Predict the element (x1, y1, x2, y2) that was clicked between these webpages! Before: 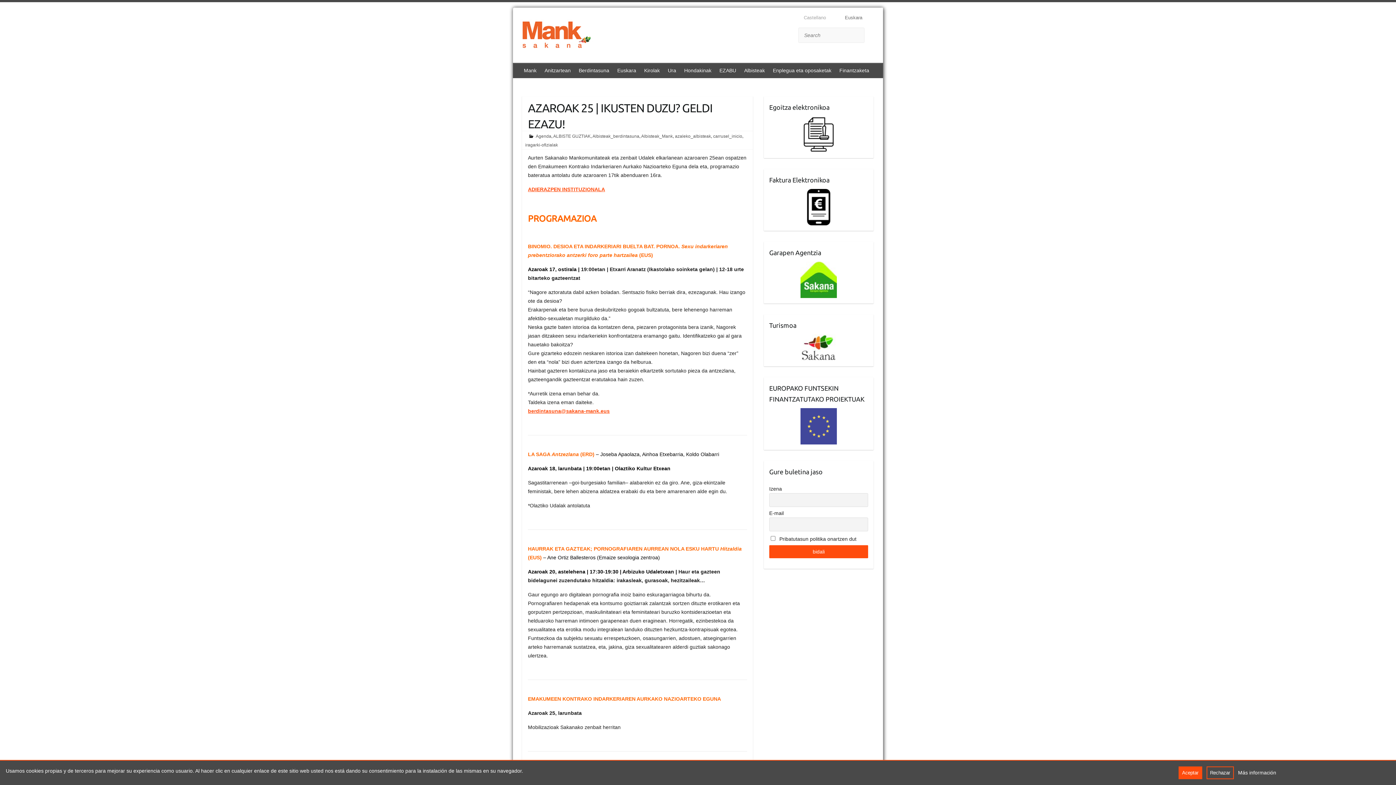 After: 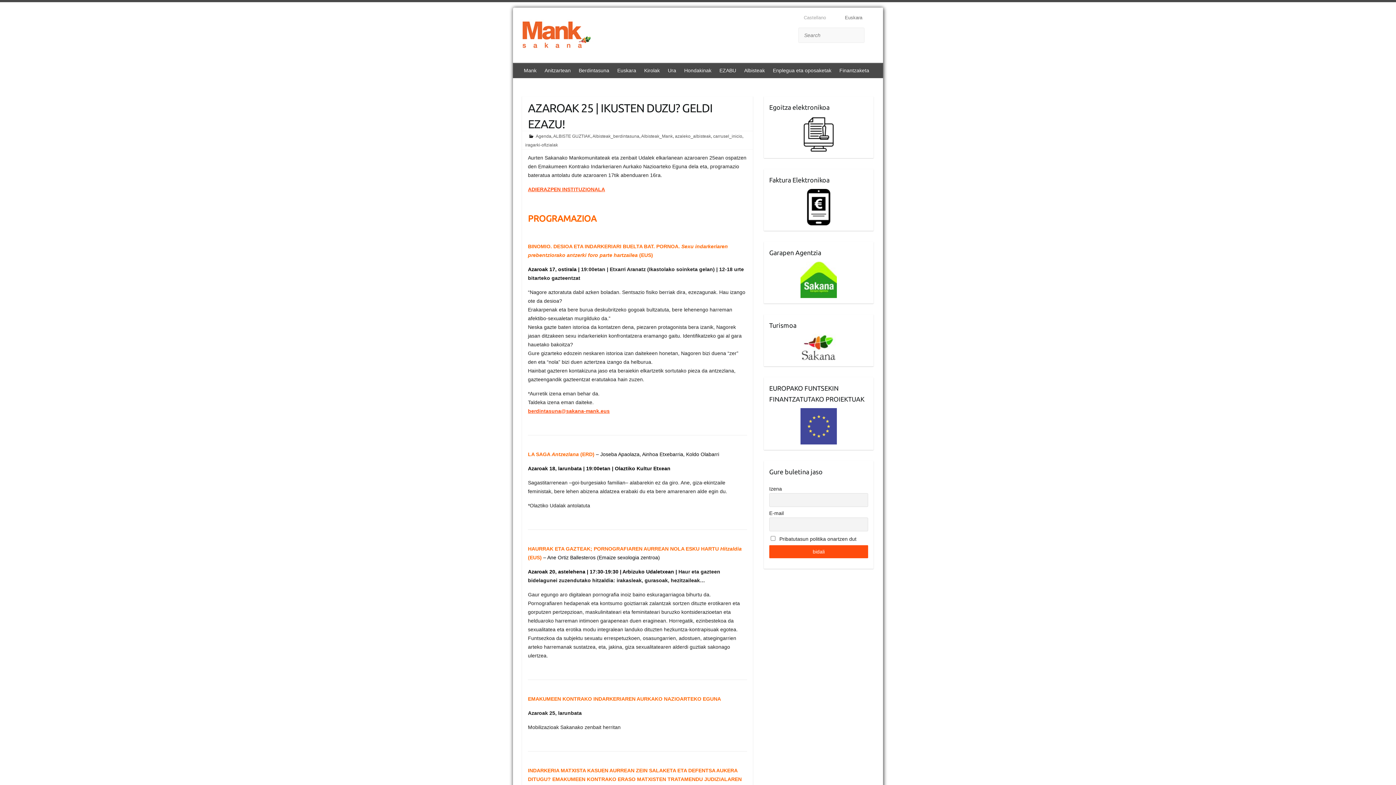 Action: bbox: (1178, 766, 1202, 779) label: Aceptar